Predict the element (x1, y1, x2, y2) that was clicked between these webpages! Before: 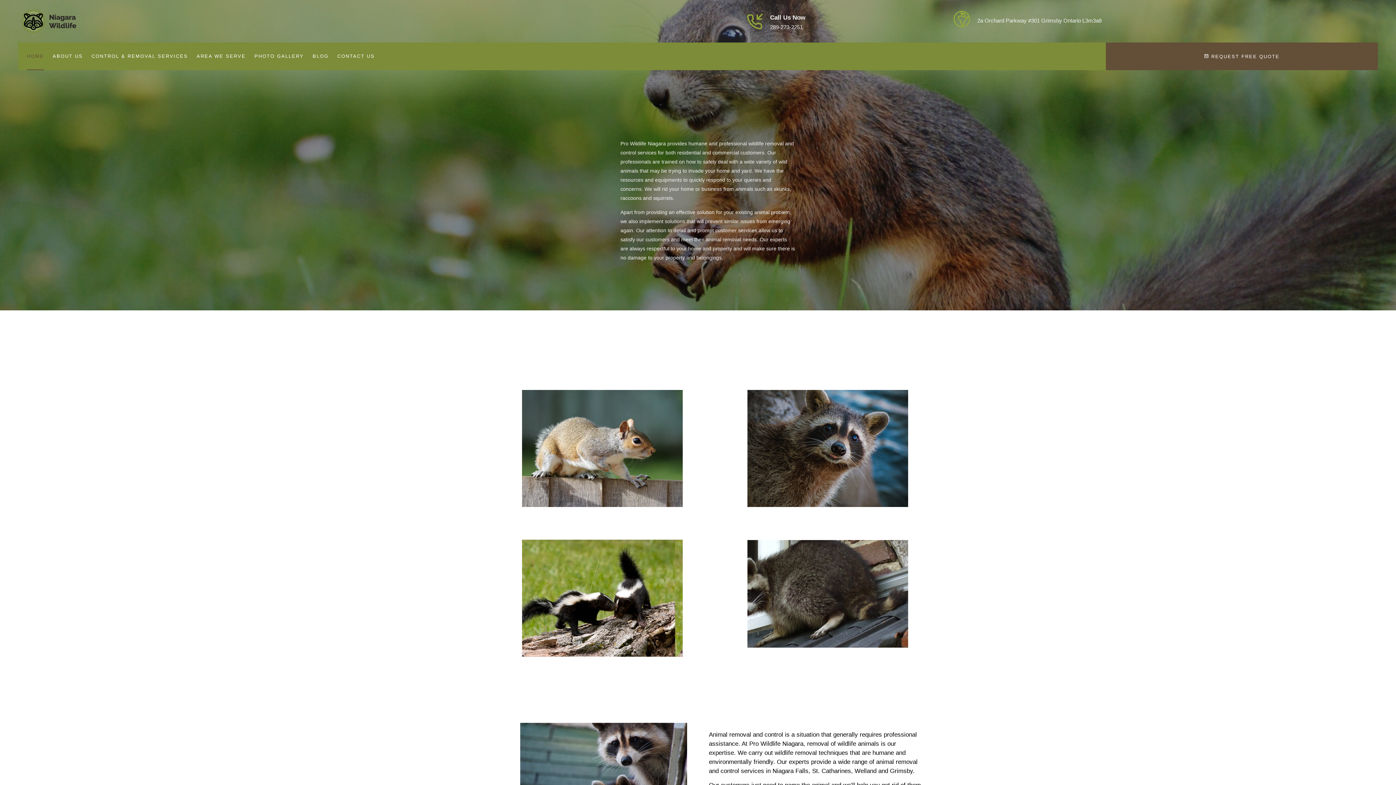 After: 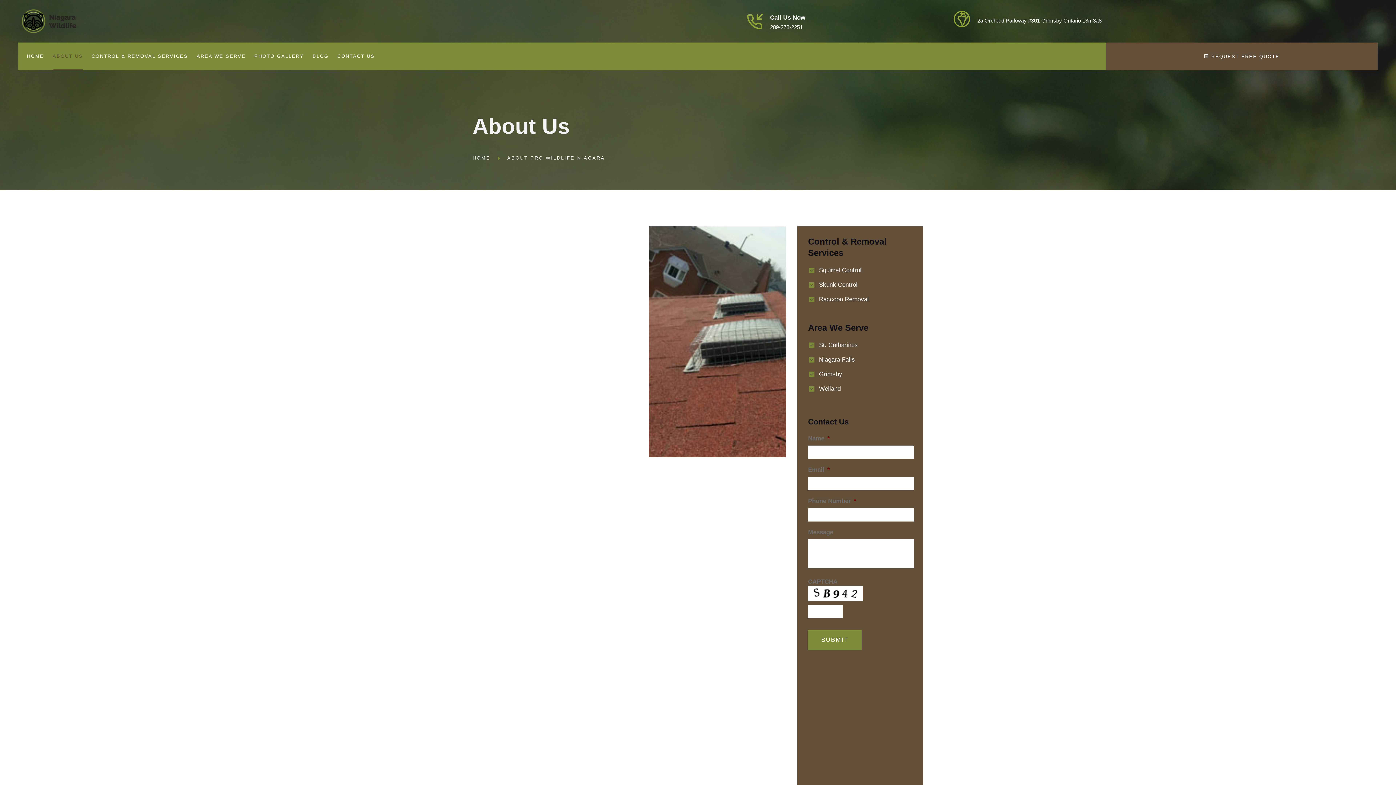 Action: bbox: (52, 42, 82, 70) label: ABOUT US